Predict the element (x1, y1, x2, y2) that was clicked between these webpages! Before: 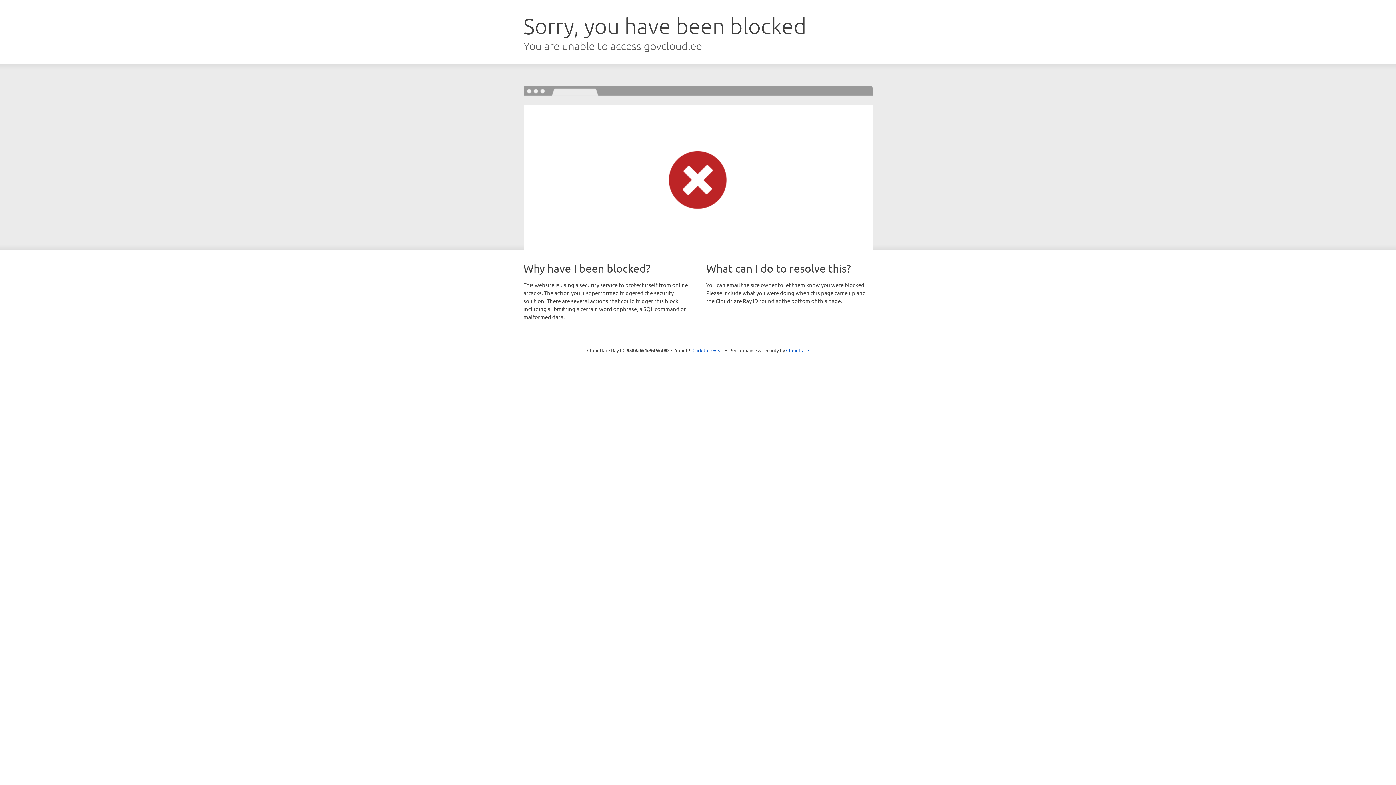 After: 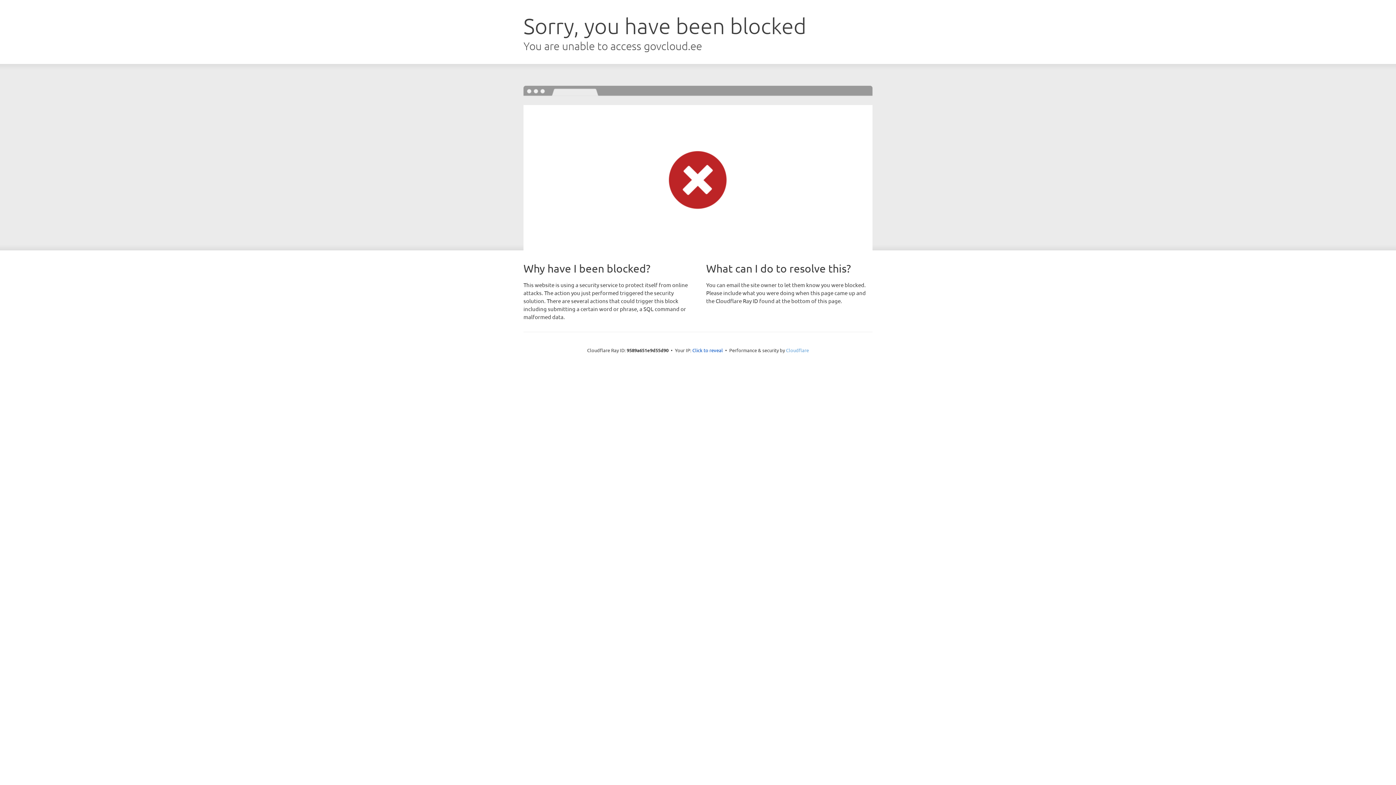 Action: bbox: (786, 347, 809, 353) label: Cloudflare